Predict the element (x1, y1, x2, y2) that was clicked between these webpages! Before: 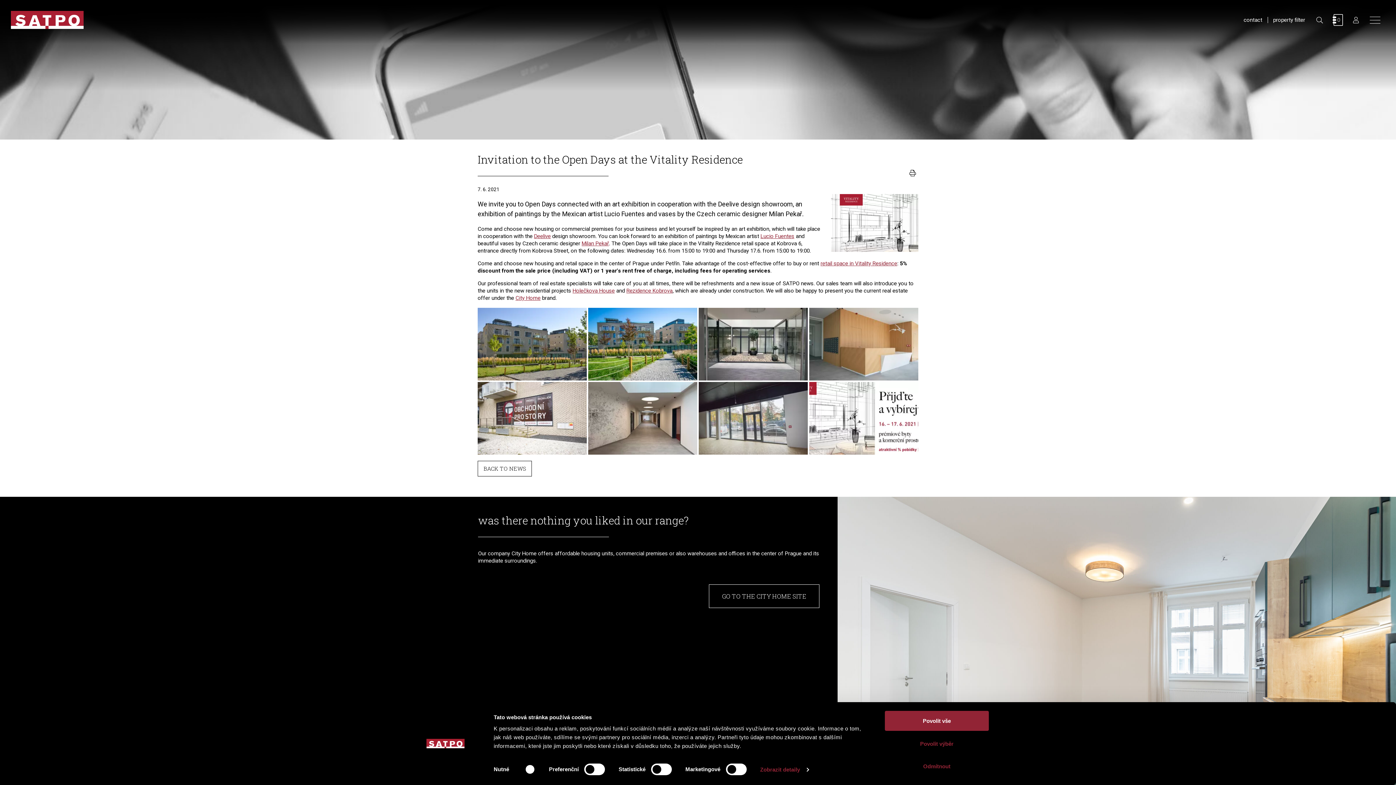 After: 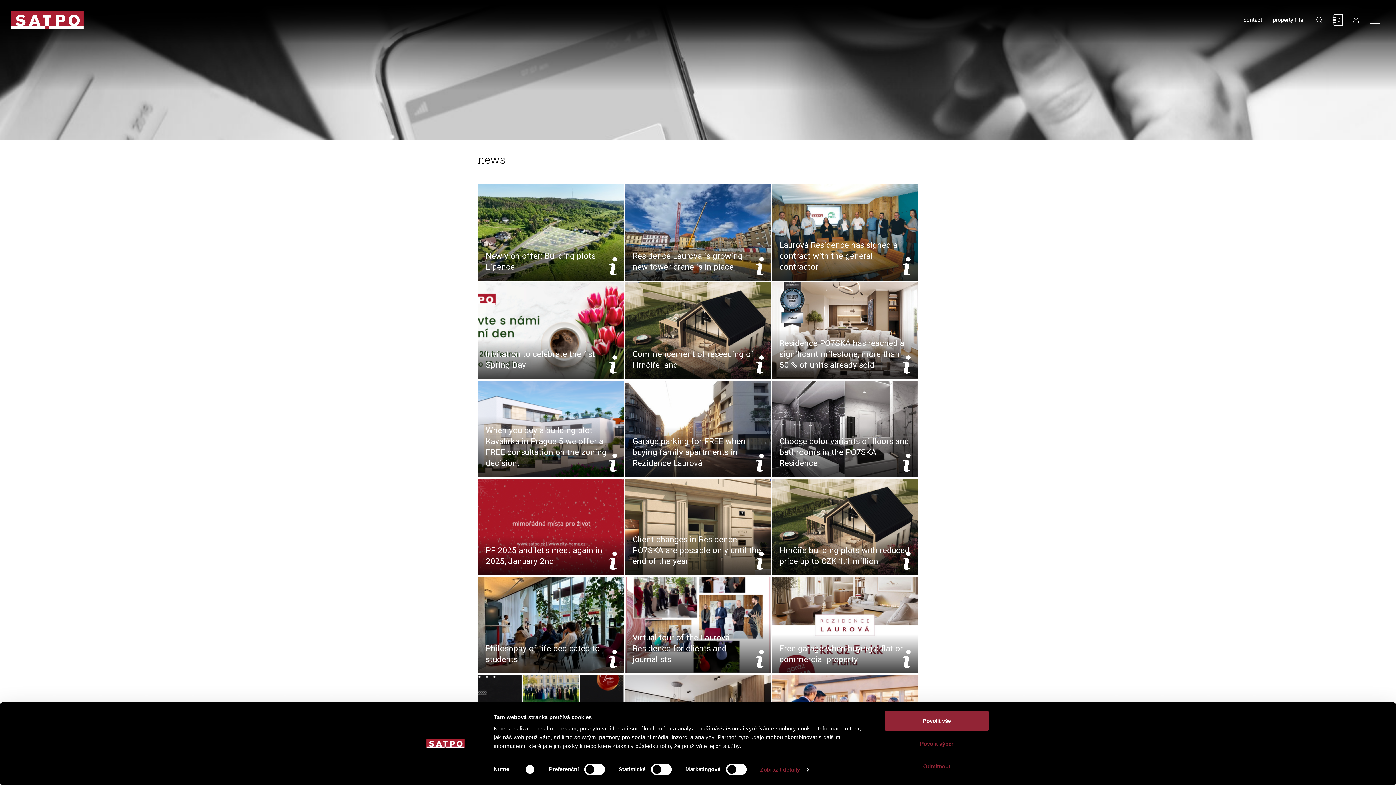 Action: bbox: (477, 461, 532, 476) label: BACK TO NEWS